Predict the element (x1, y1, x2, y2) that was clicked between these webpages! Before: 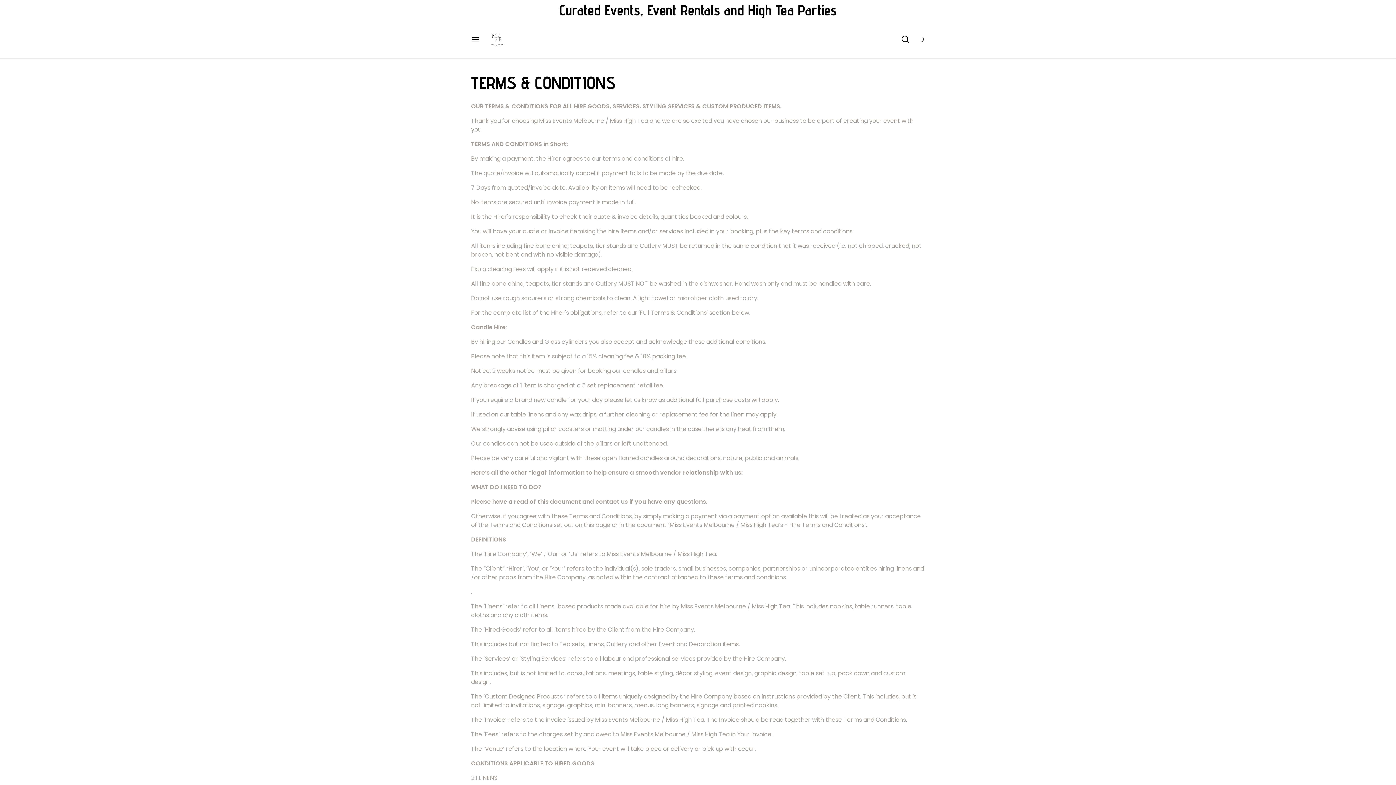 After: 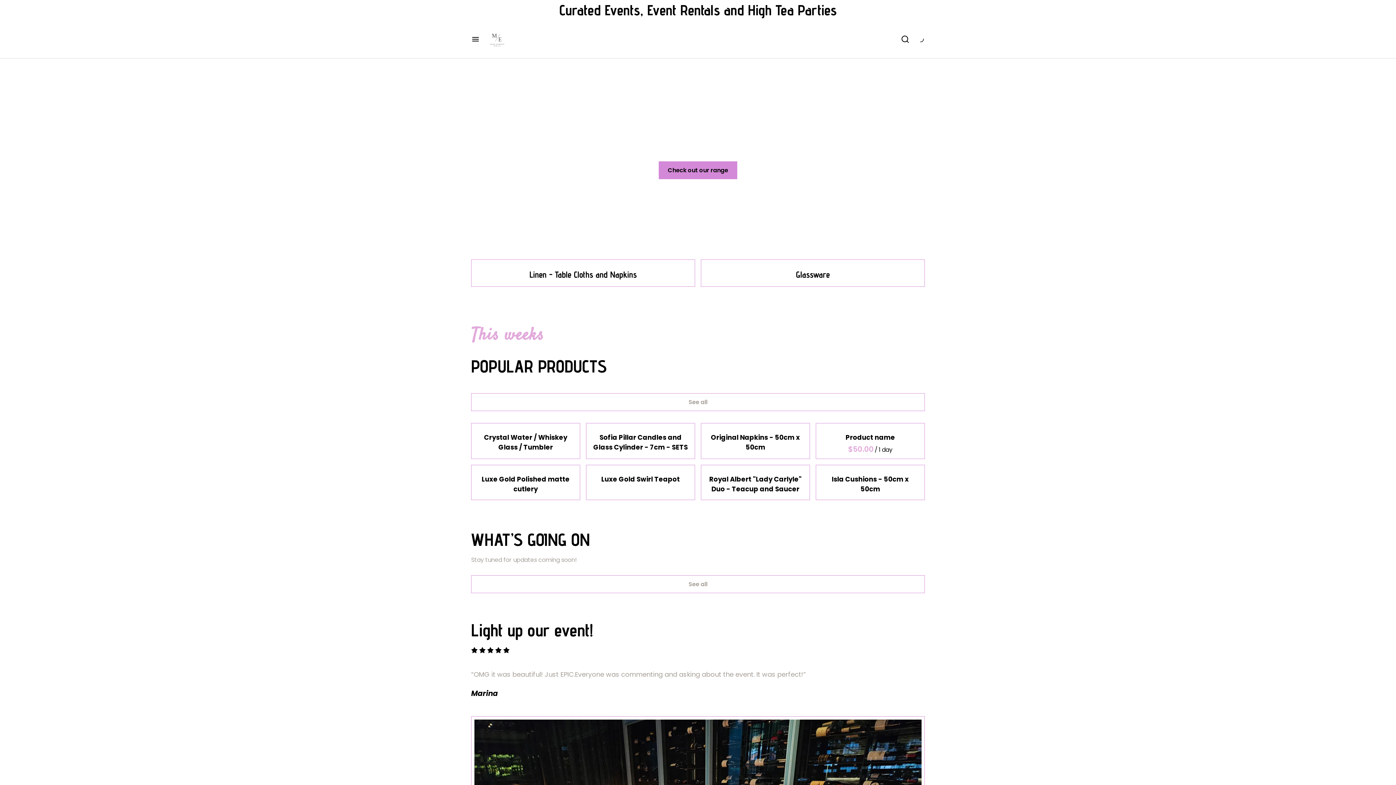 Action: bbox: (485, 27, 509, 50)